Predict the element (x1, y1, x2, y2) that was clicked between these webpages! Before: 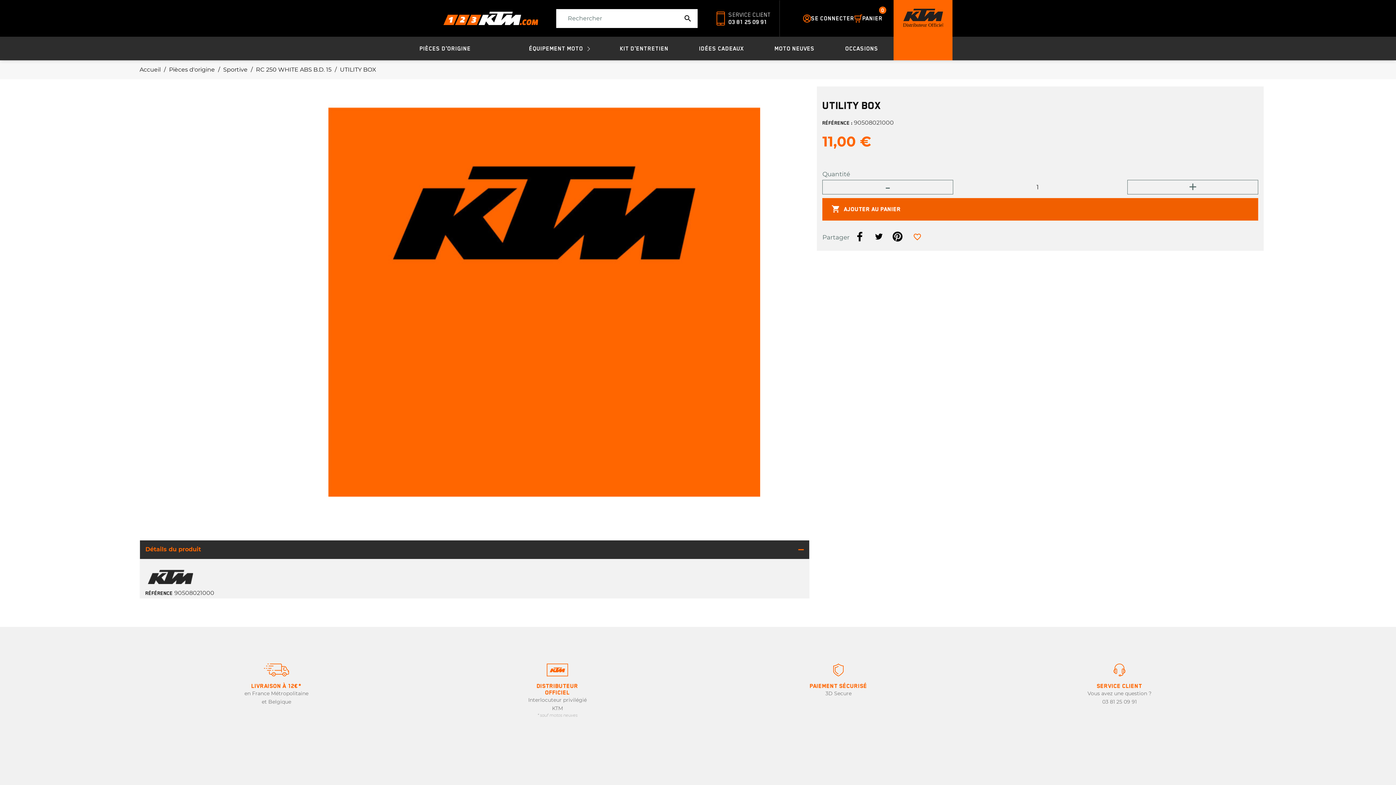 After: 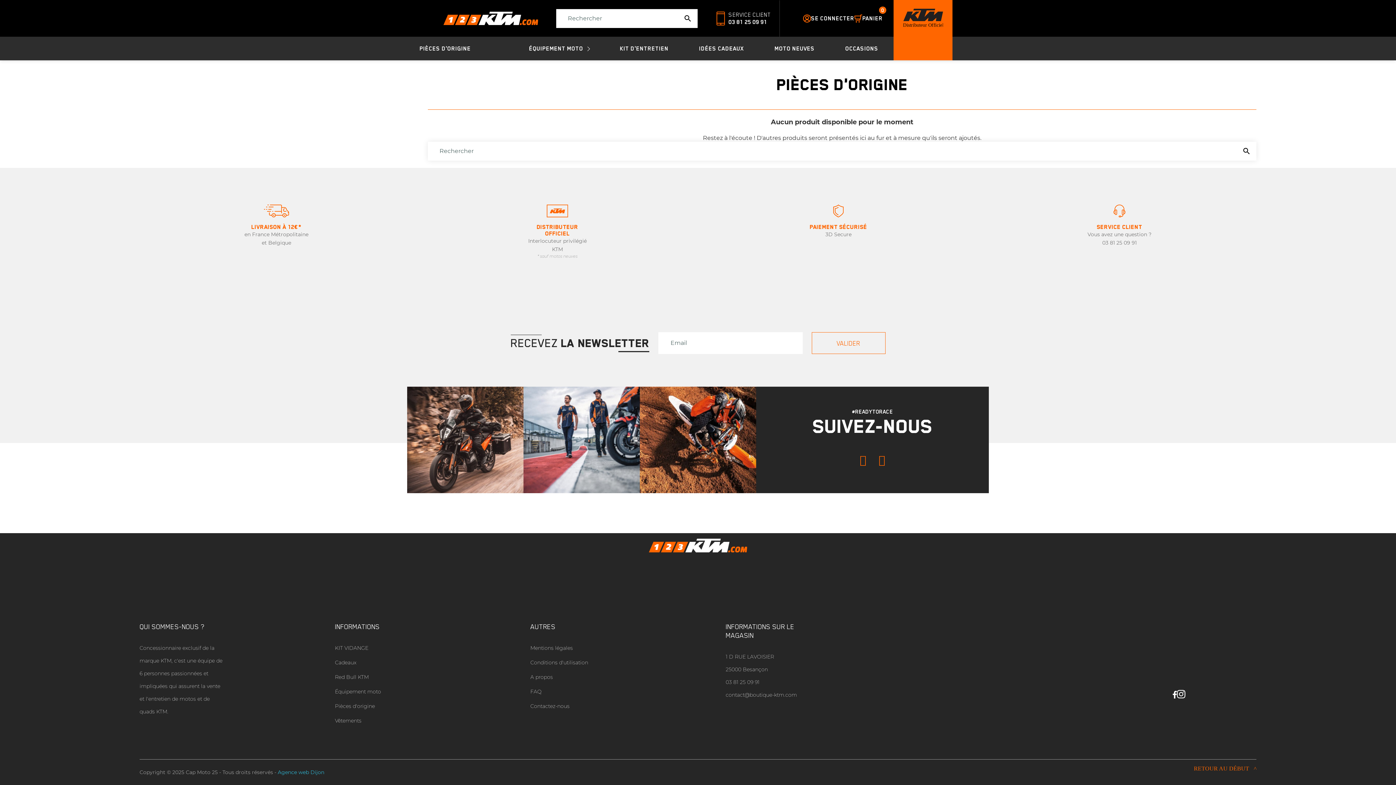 Action: label: Pièces d'origine  bbox: (169, 66, 216, 73)